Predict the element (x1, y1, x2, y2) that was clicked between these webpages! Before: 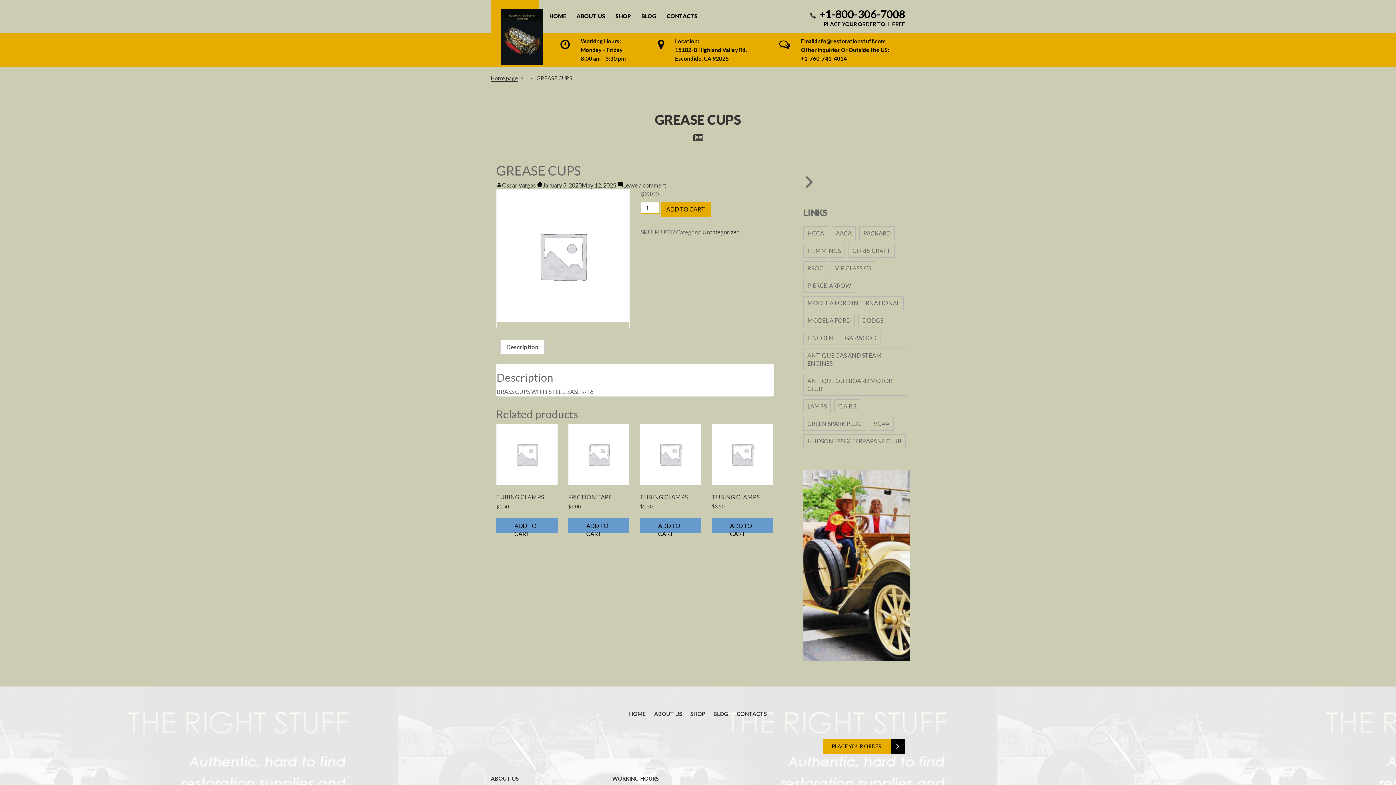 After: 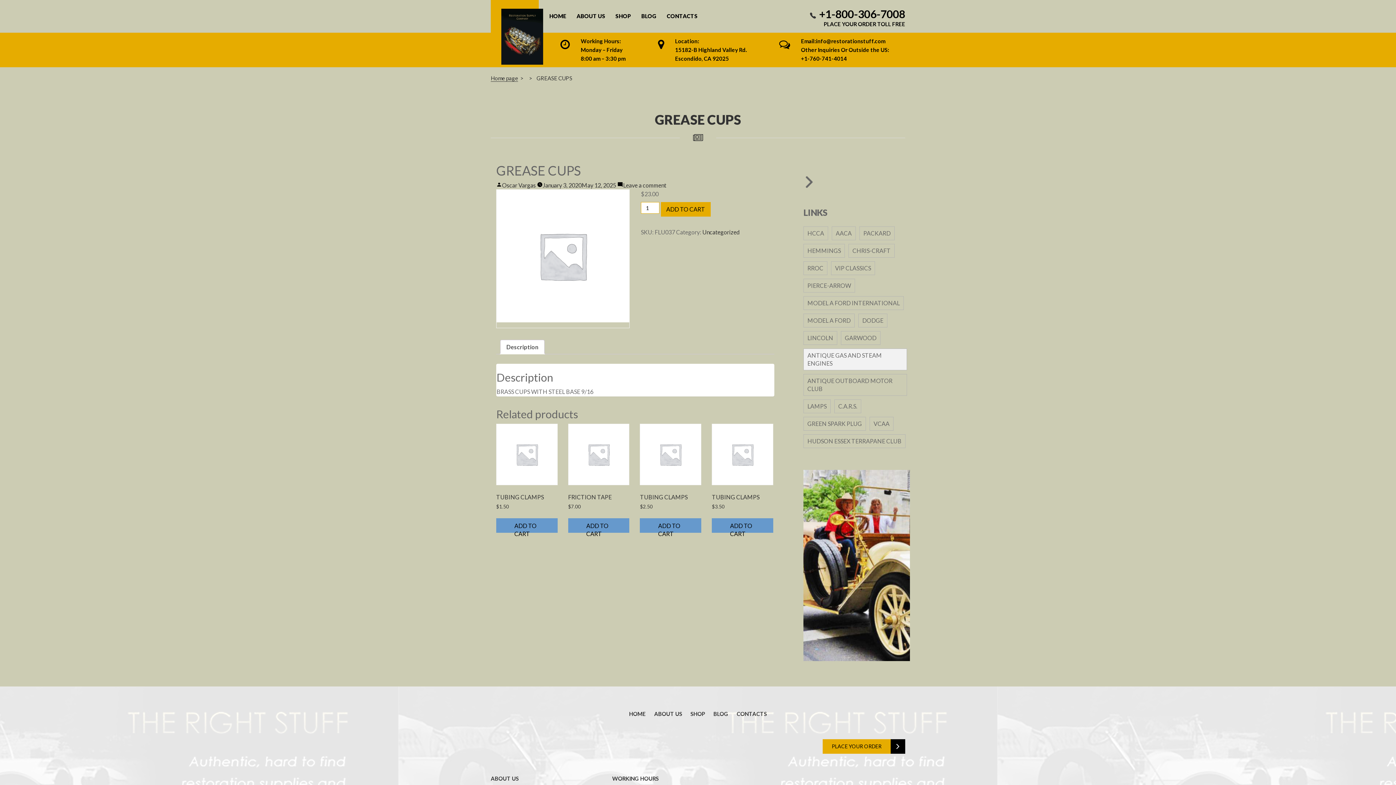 Action: bbox: (803, 348, 907, 370) label: ANTIQUE GAS AND STEAM ENGINES